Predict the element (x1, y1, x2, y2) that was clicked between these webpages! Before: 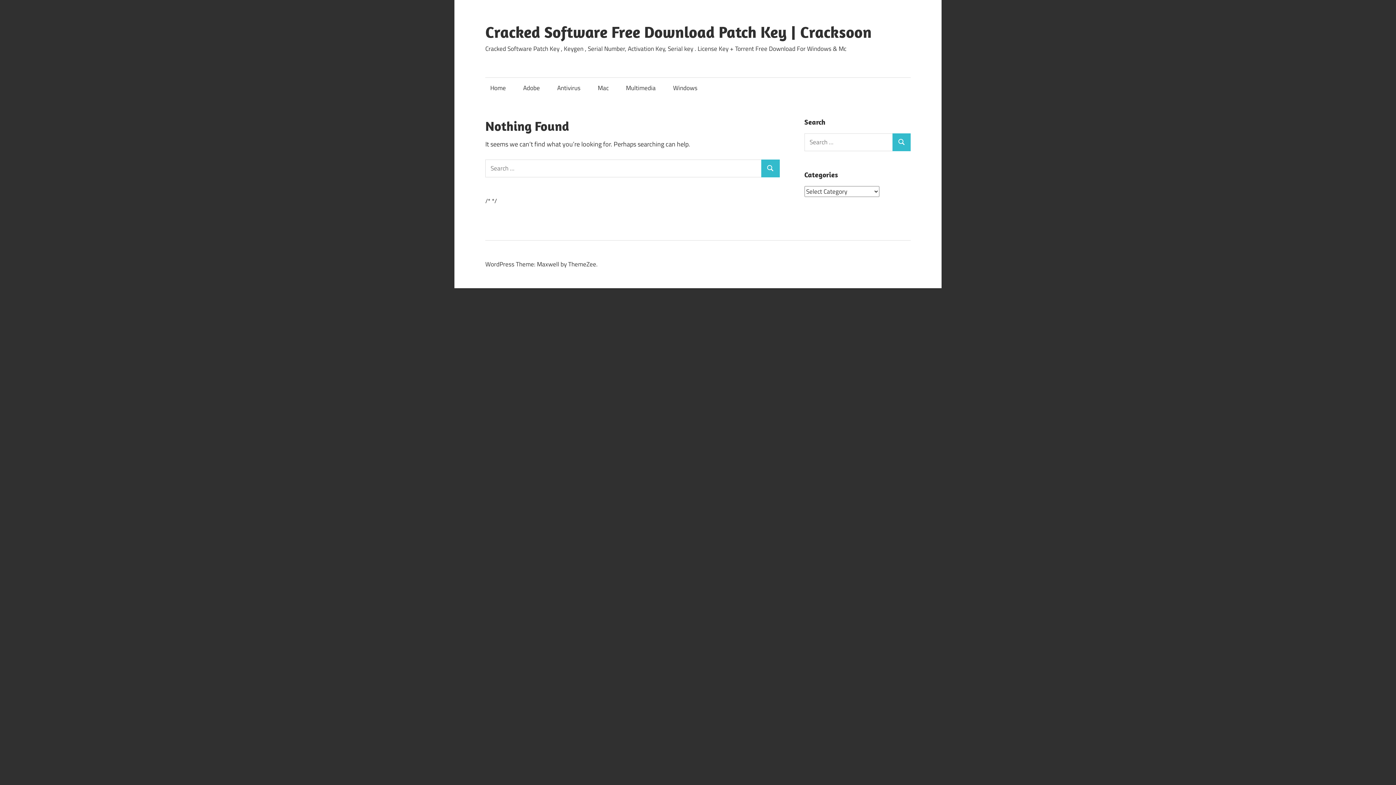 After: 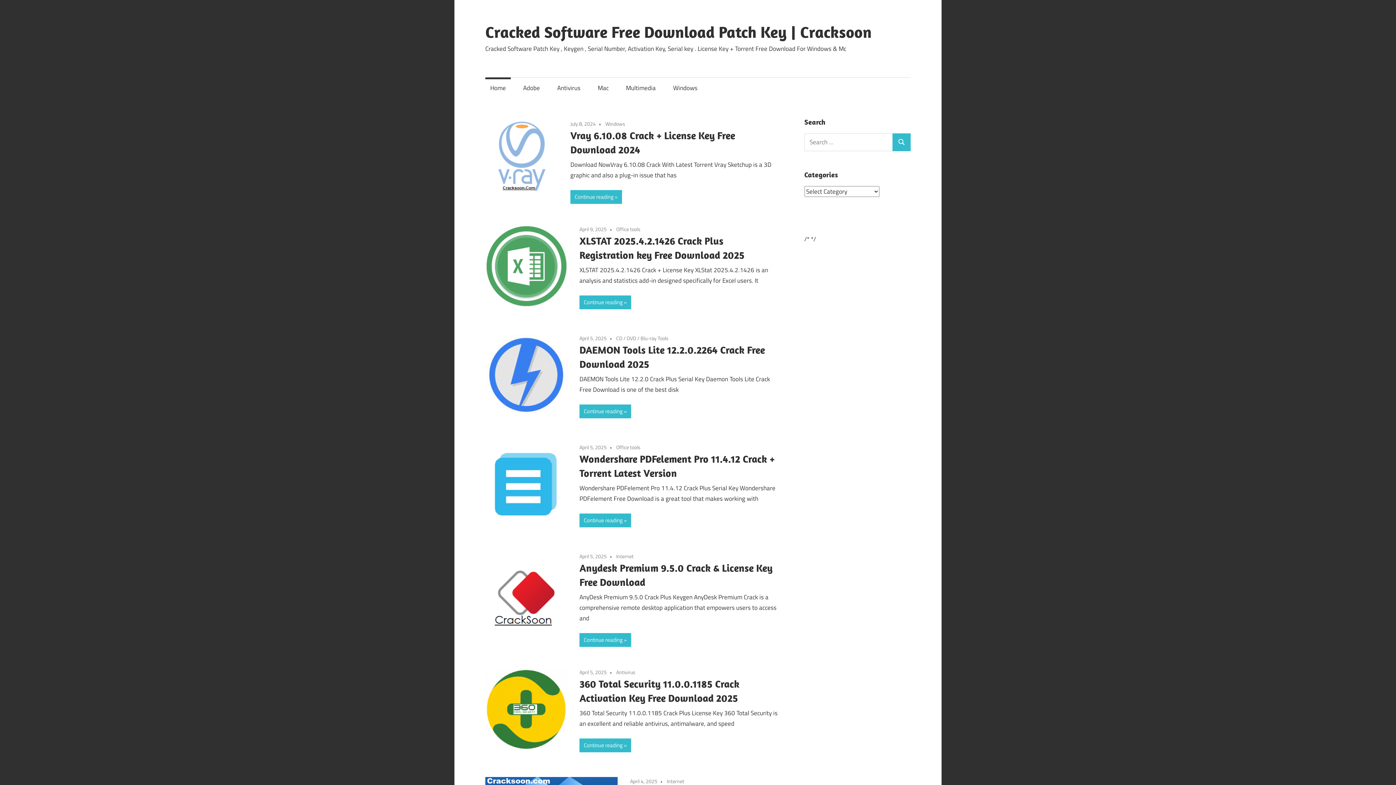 Action: bbox: (485, 22, 872, 41) label: Cracked Software Free Download Patch Key | Cracksoon